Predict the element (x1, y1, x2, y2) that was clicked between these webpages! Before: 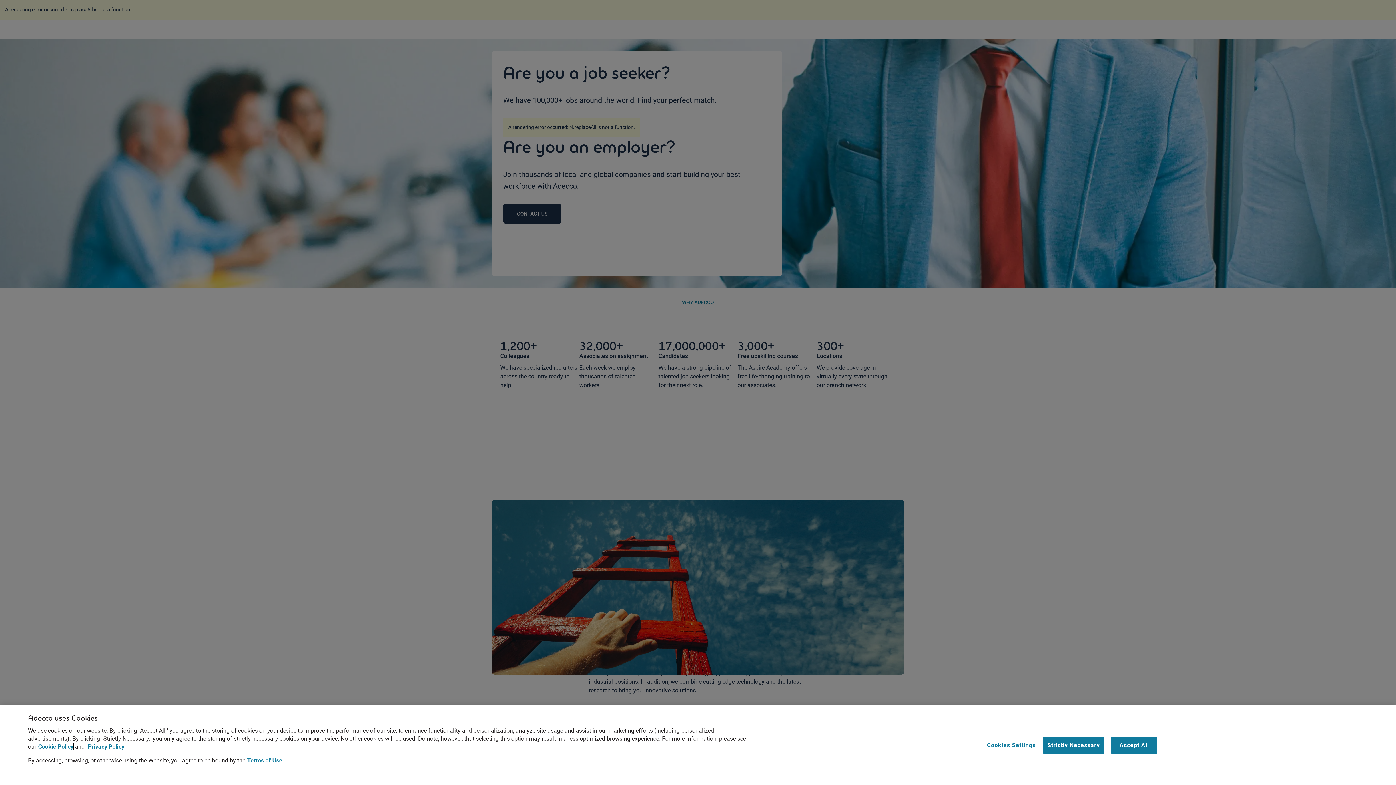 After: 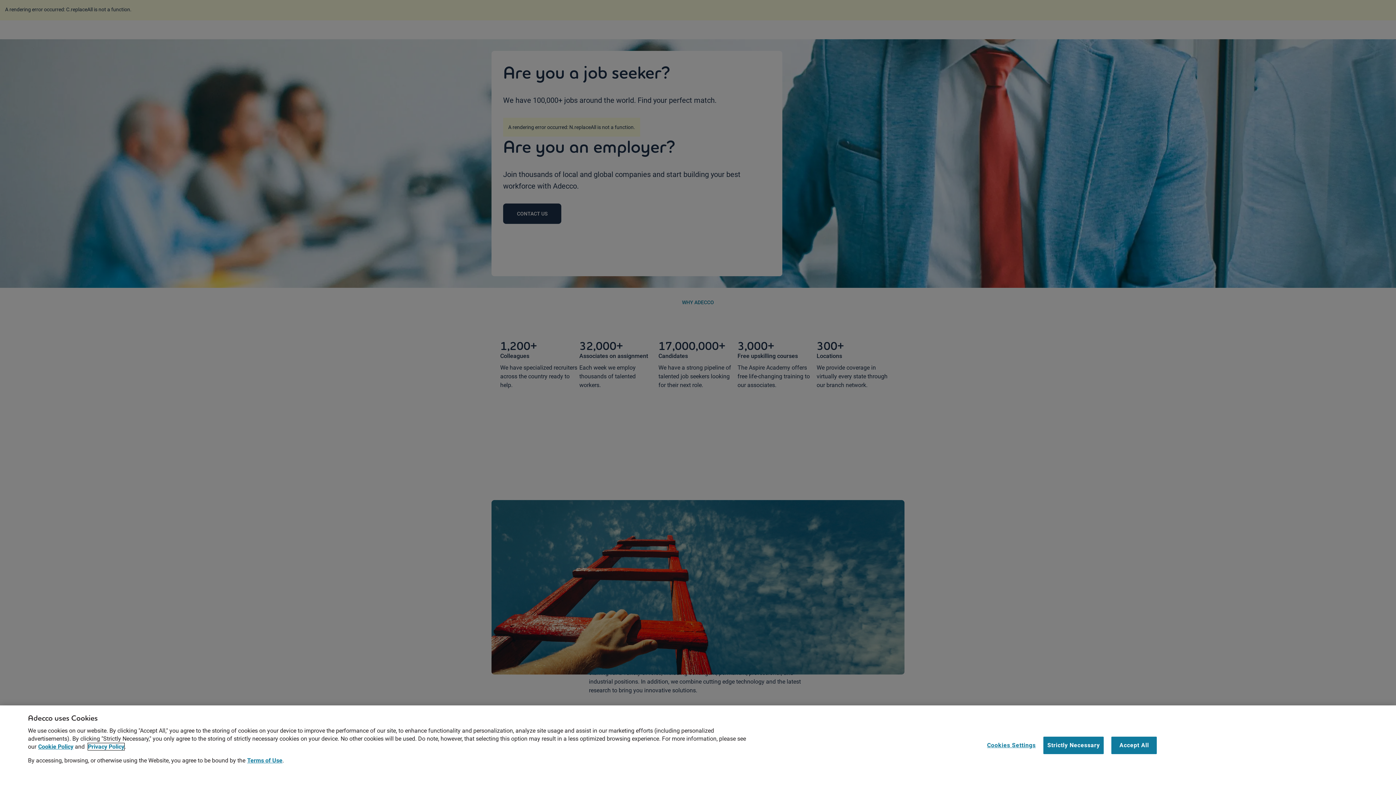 Action: bbox: (88, 743, 124, 750) label: Privacy Policy